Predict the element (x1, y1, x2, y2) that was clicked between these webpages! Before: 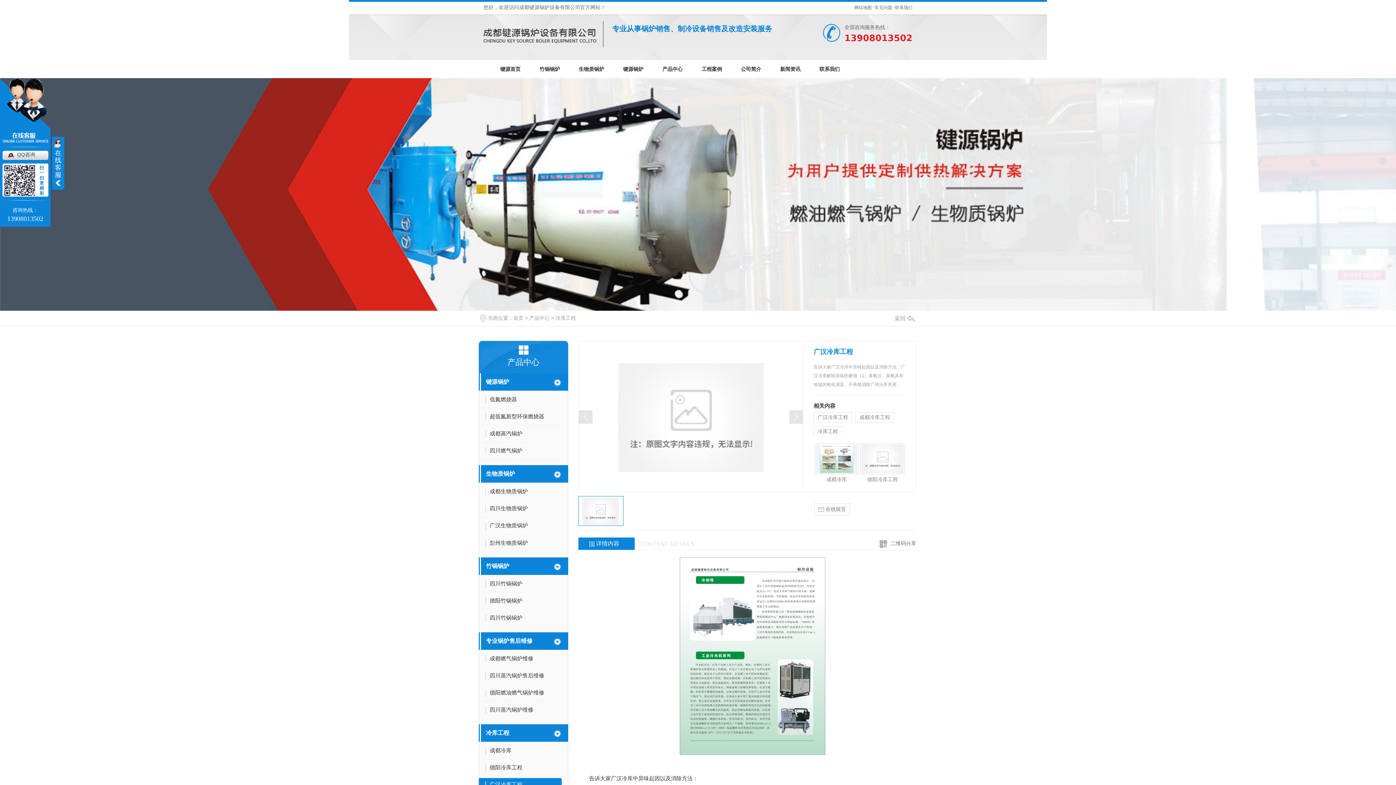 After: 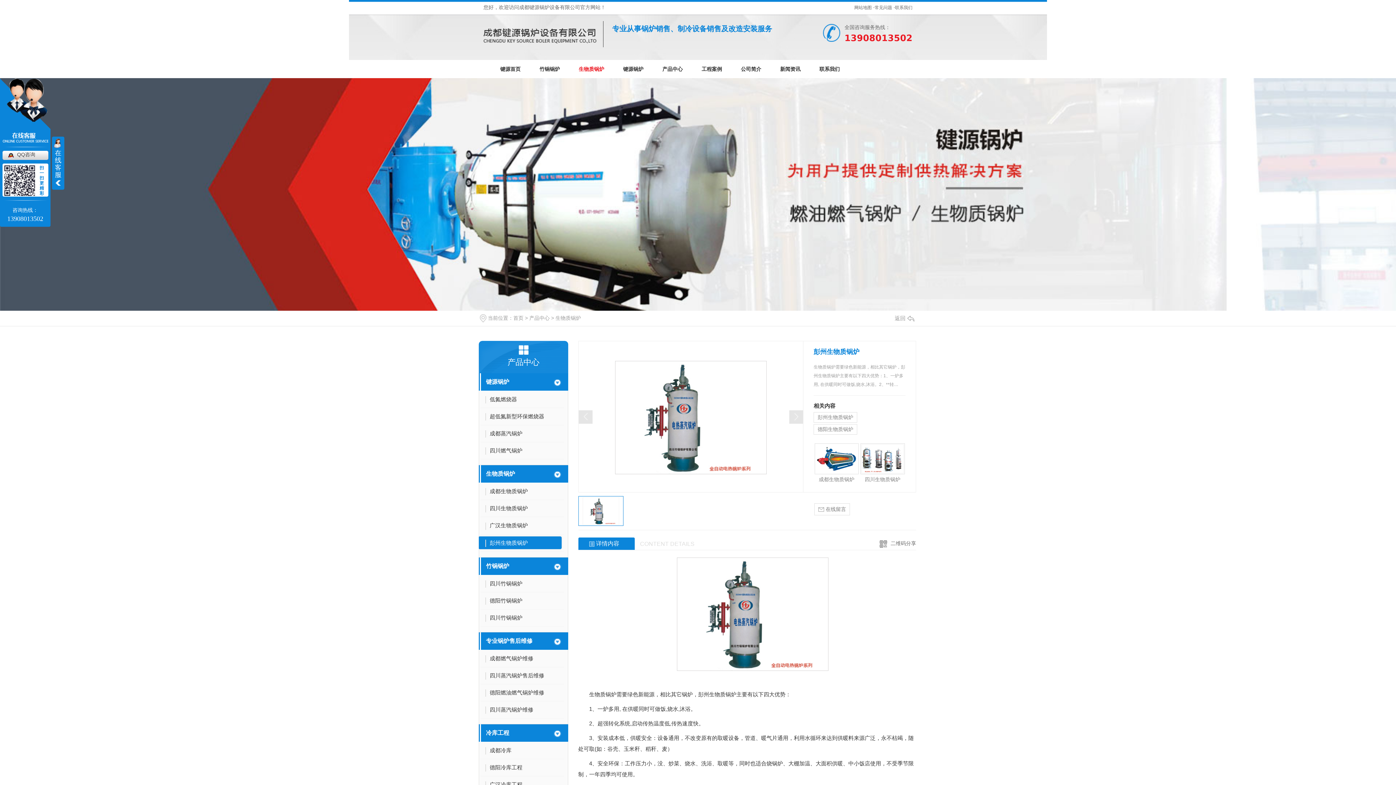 Action: bbox: (481, 536, 564, 551) label: 彭州生物质锅炉